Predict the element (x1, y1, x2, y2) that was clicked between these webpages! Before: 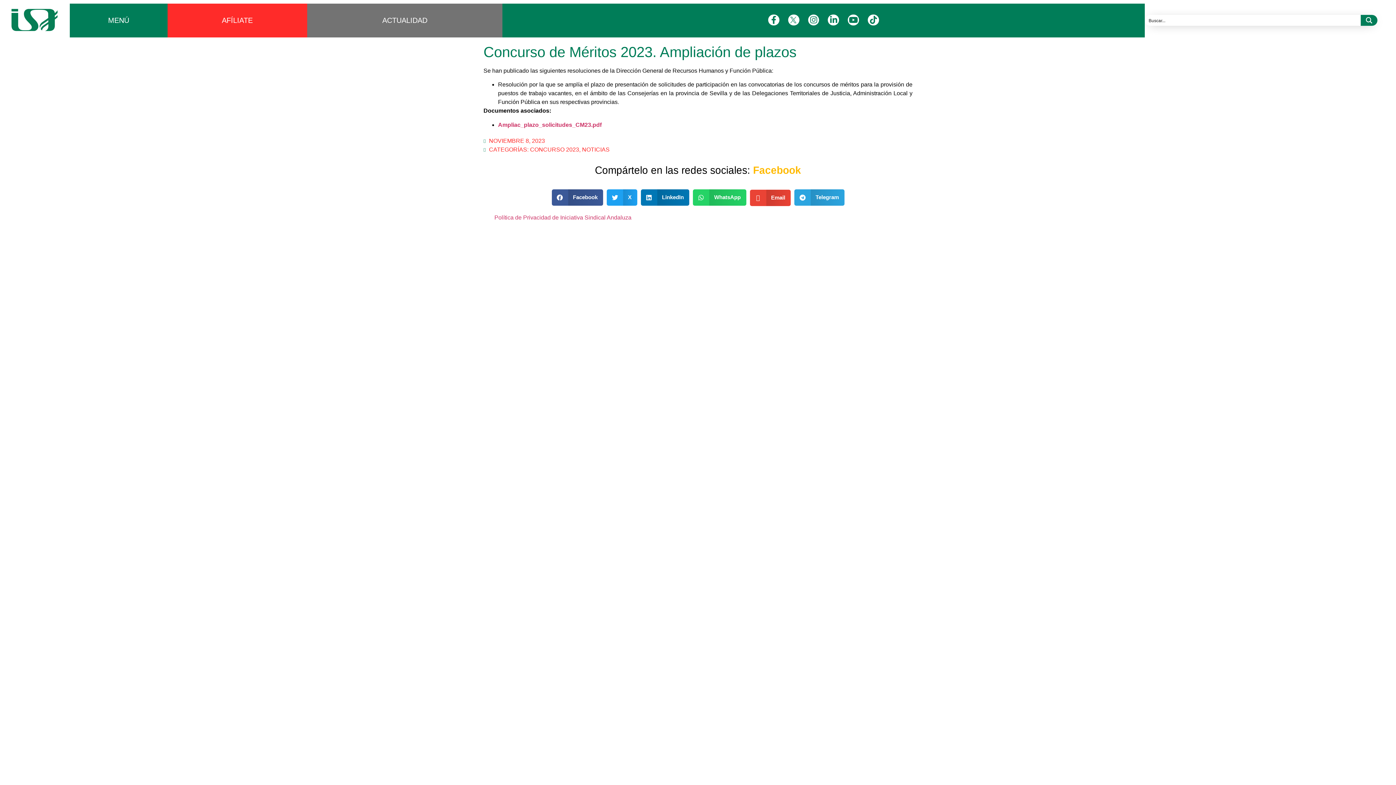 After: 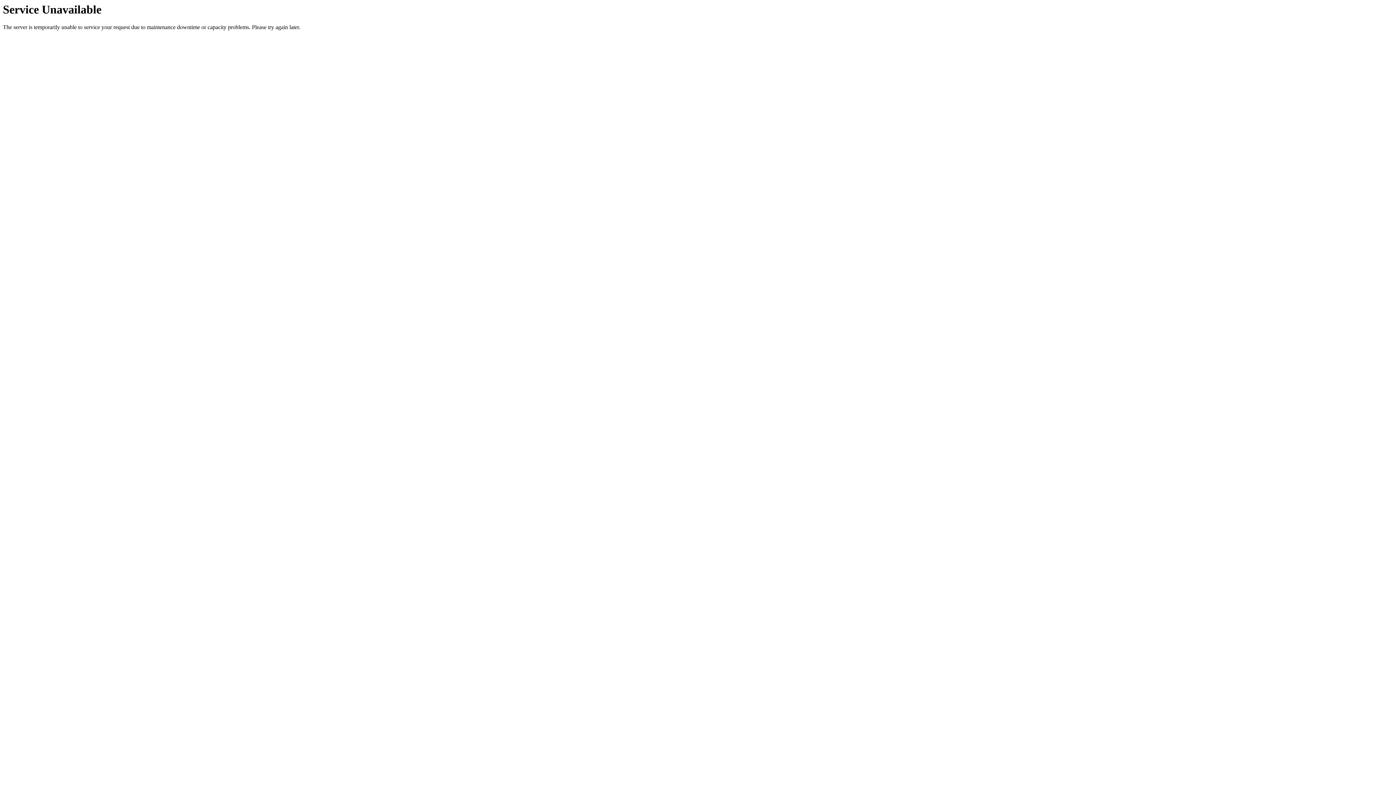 Action: label: CONCURSO 2023 bbox: (530, 146, 579, 152)